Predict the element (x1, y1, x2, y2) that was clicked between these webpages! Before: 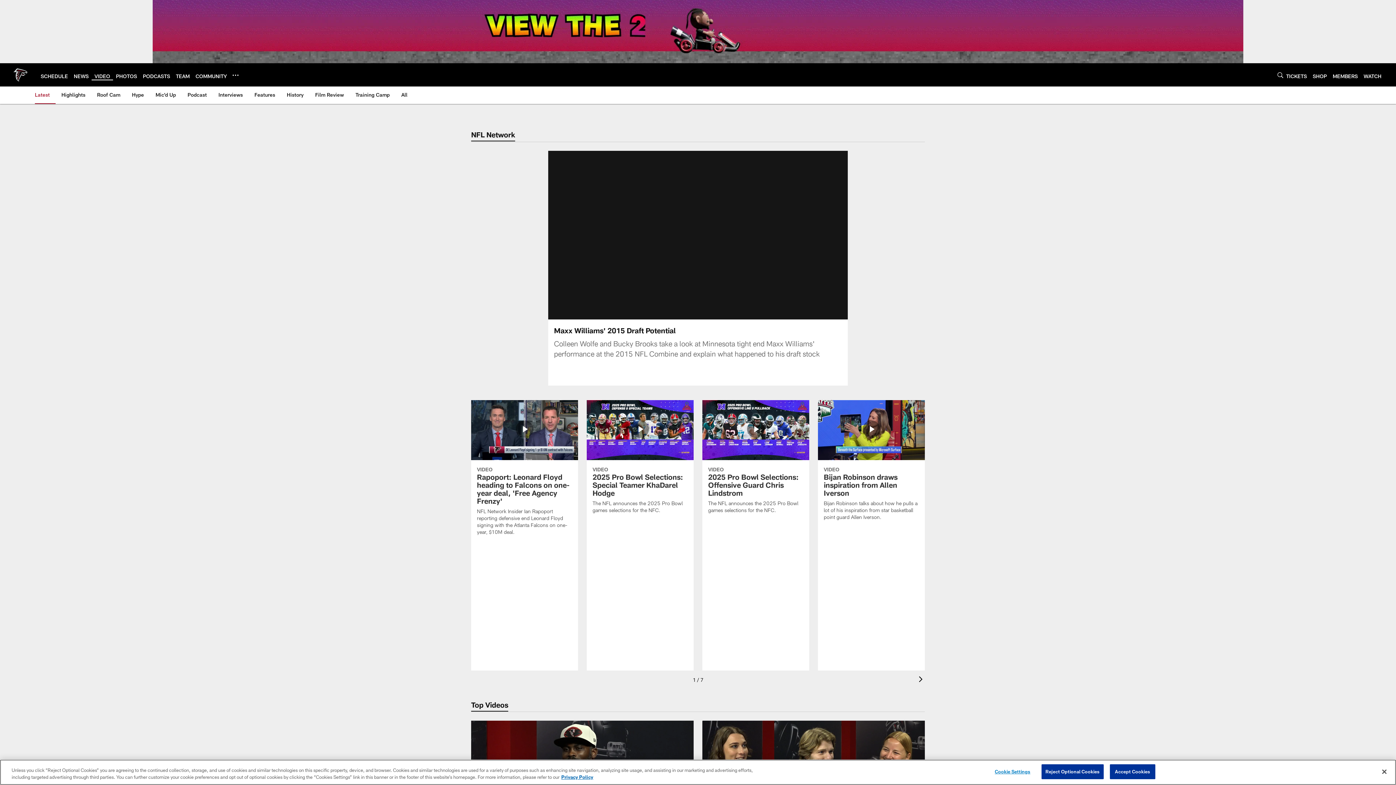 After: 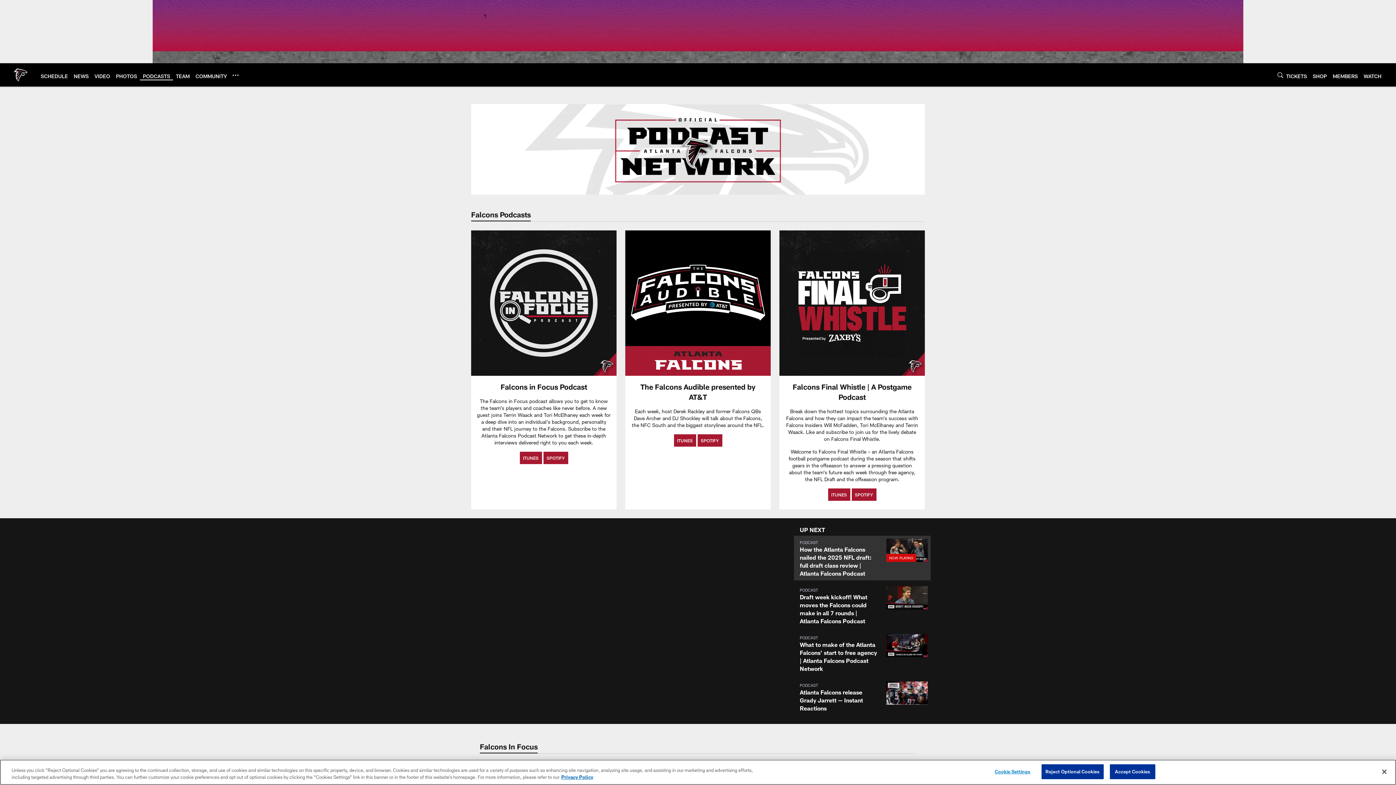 Action: bbox: (184, 86, 209, 103) label: Podcast